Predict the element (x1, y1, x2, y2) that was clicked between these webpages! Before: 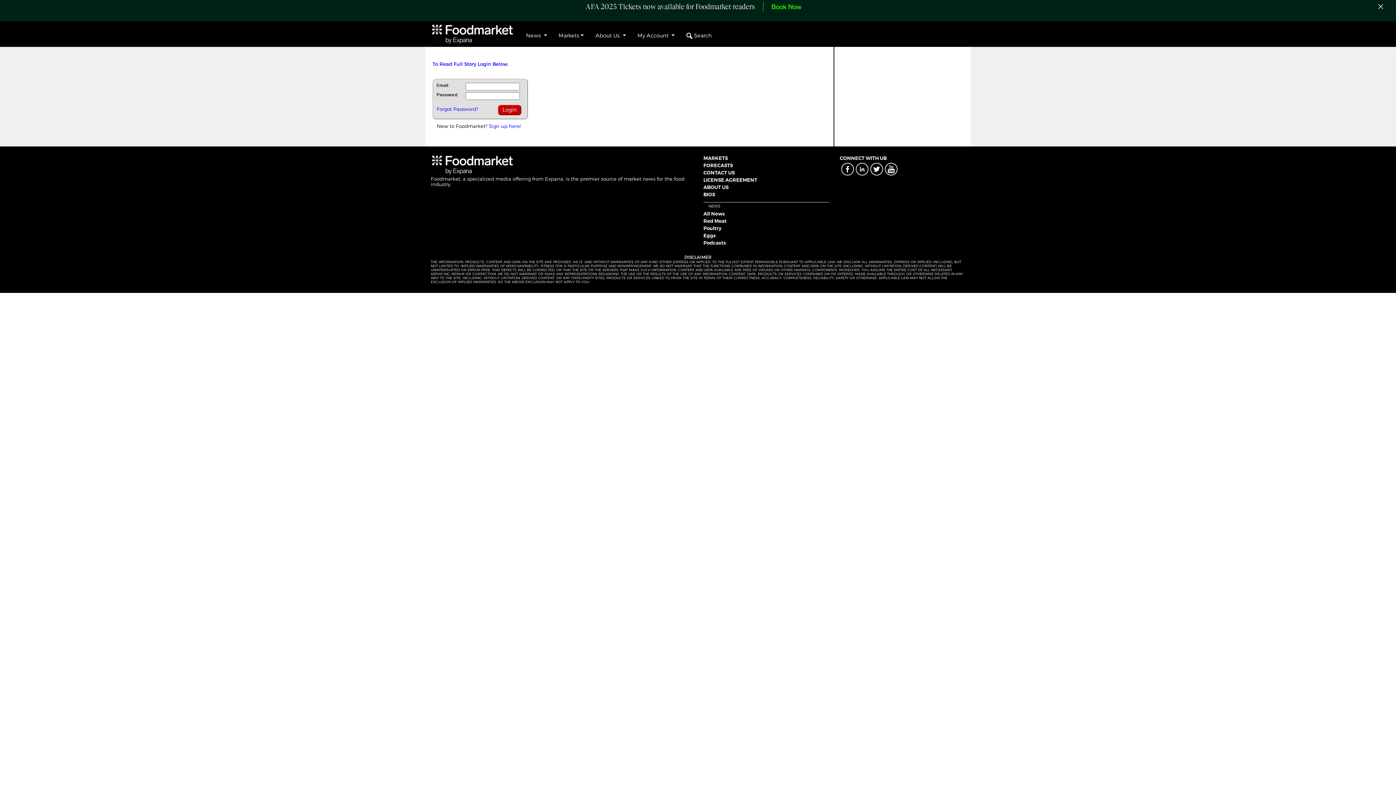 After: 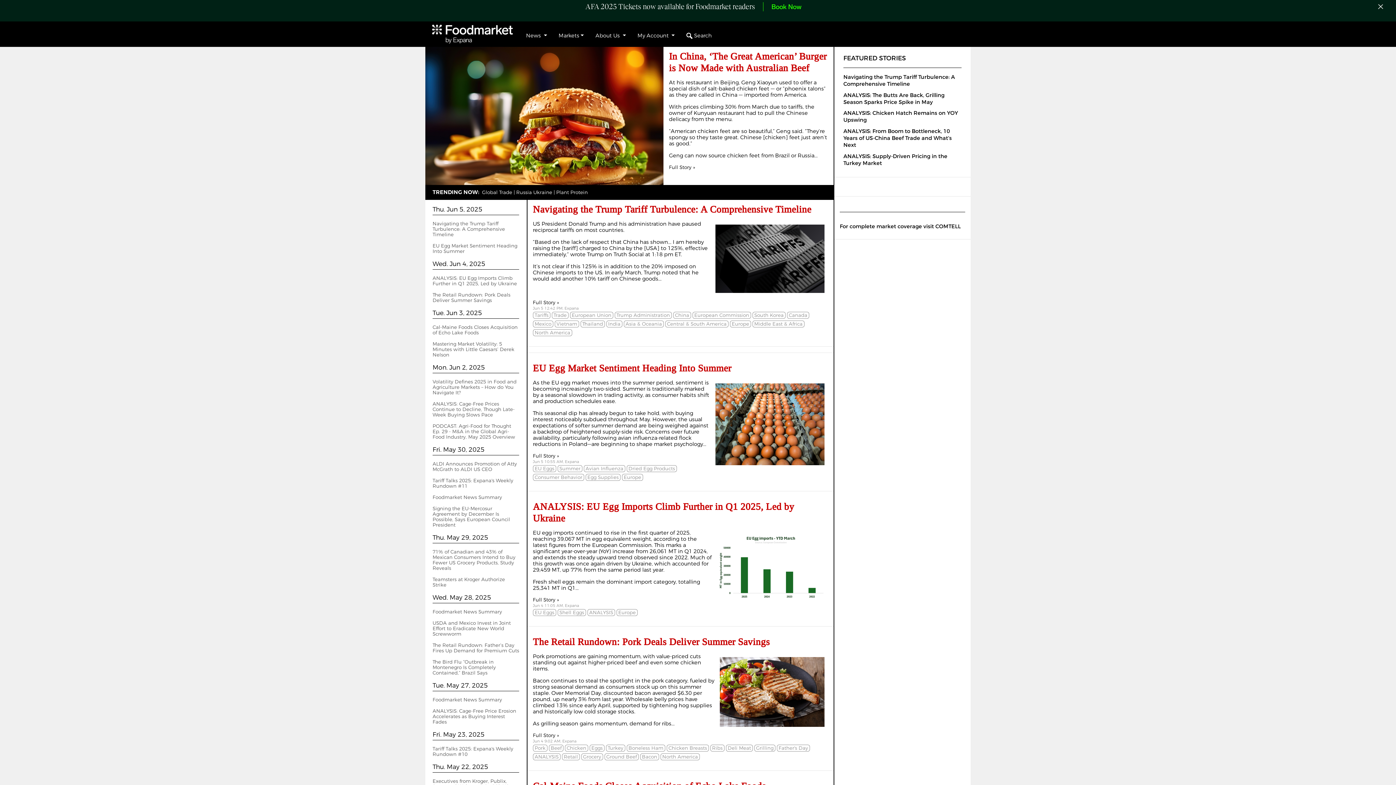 Action: label: Eggs bbox: (703, 232, 716, 238)